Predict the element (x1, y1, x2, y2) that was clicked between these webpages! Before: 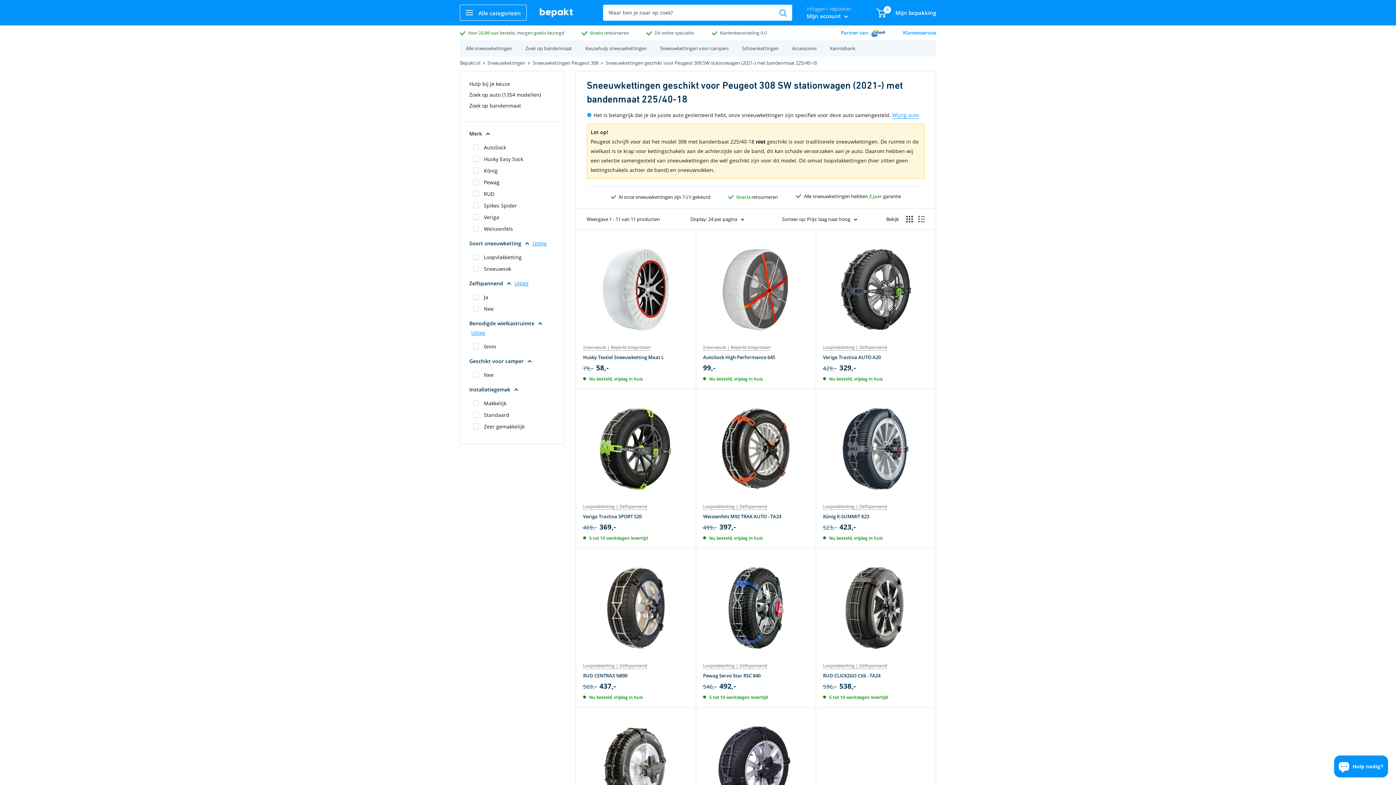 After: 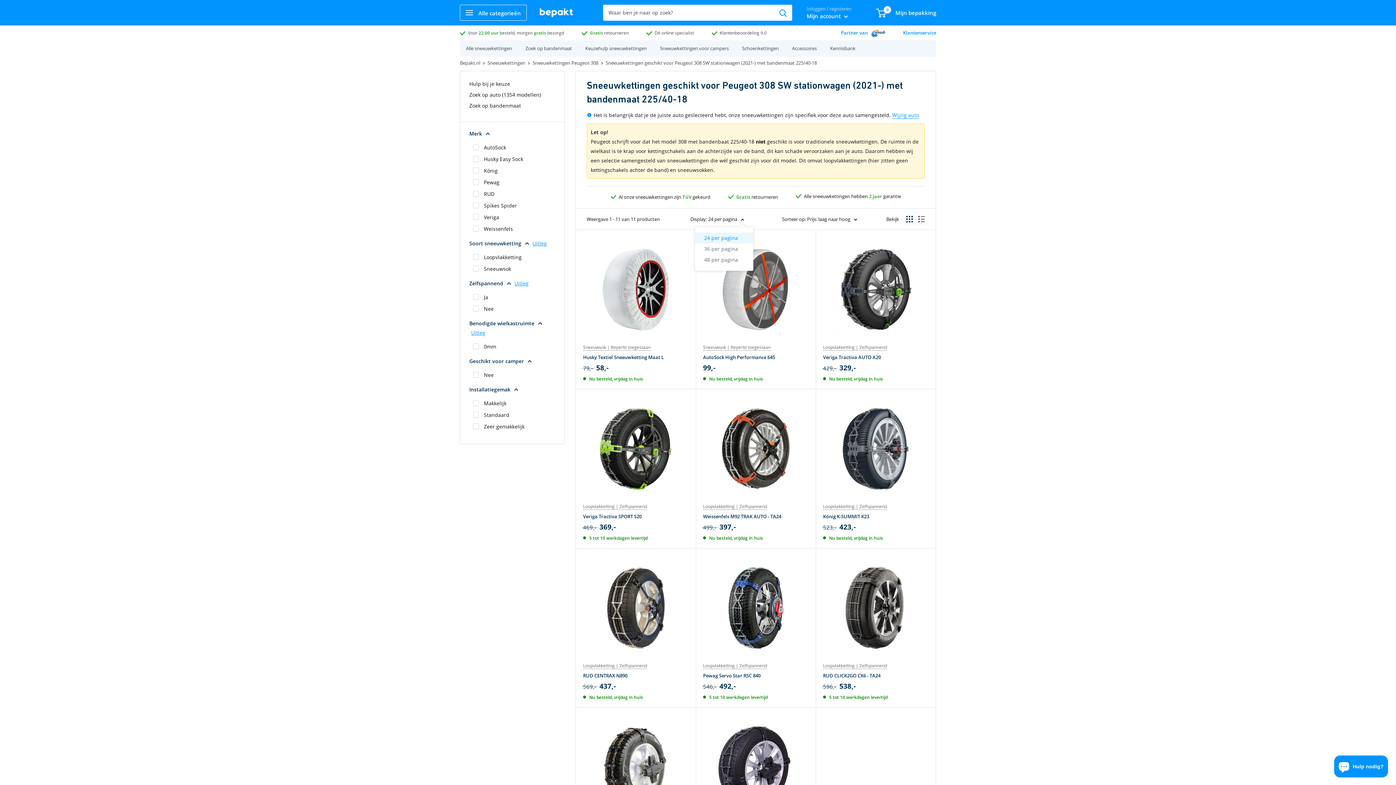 Action: label: Display: 24 per pagina bbox: (690, 214, 744, 223)